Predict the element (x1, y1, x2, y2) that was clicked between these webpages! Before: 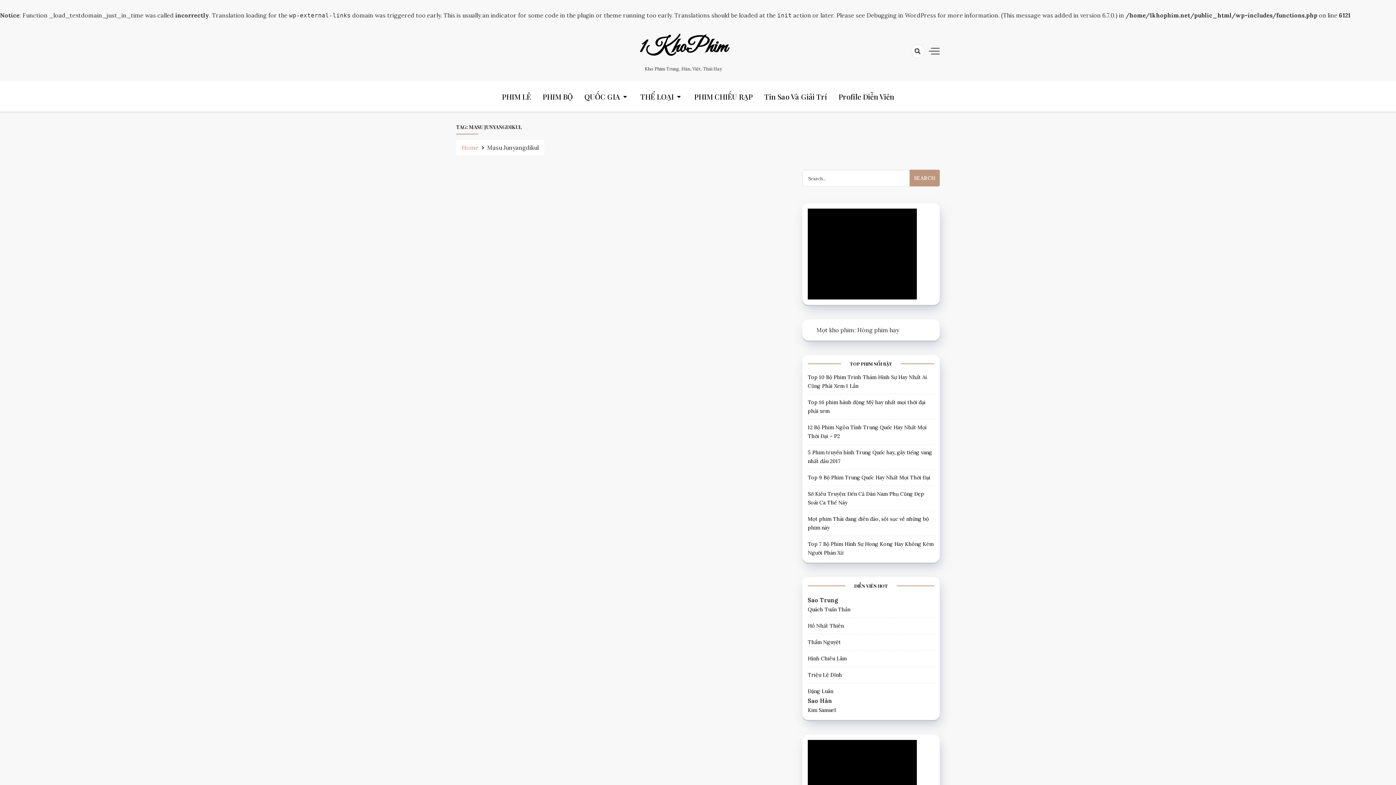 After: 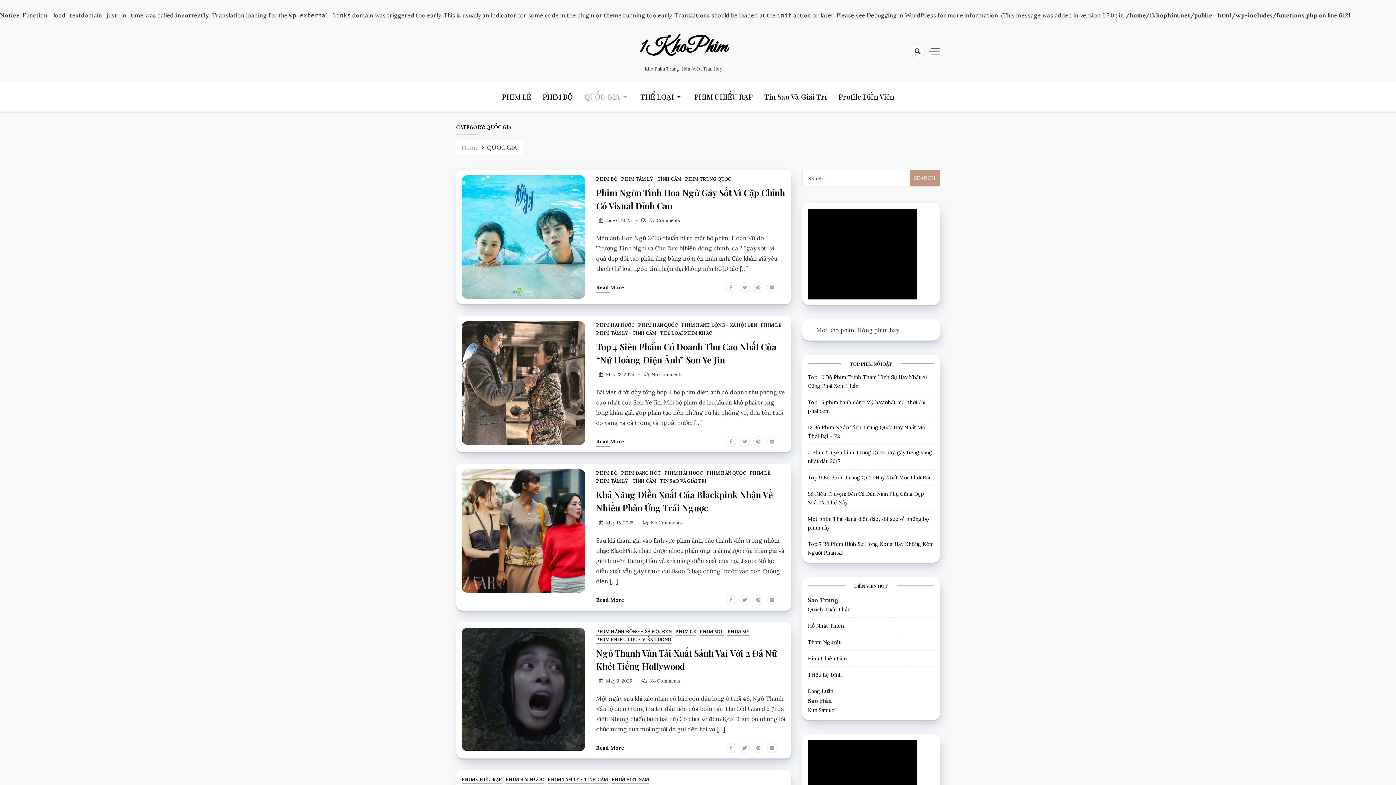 Action: label: QUỐC GIA bbox: (584, 81, 628, 111)